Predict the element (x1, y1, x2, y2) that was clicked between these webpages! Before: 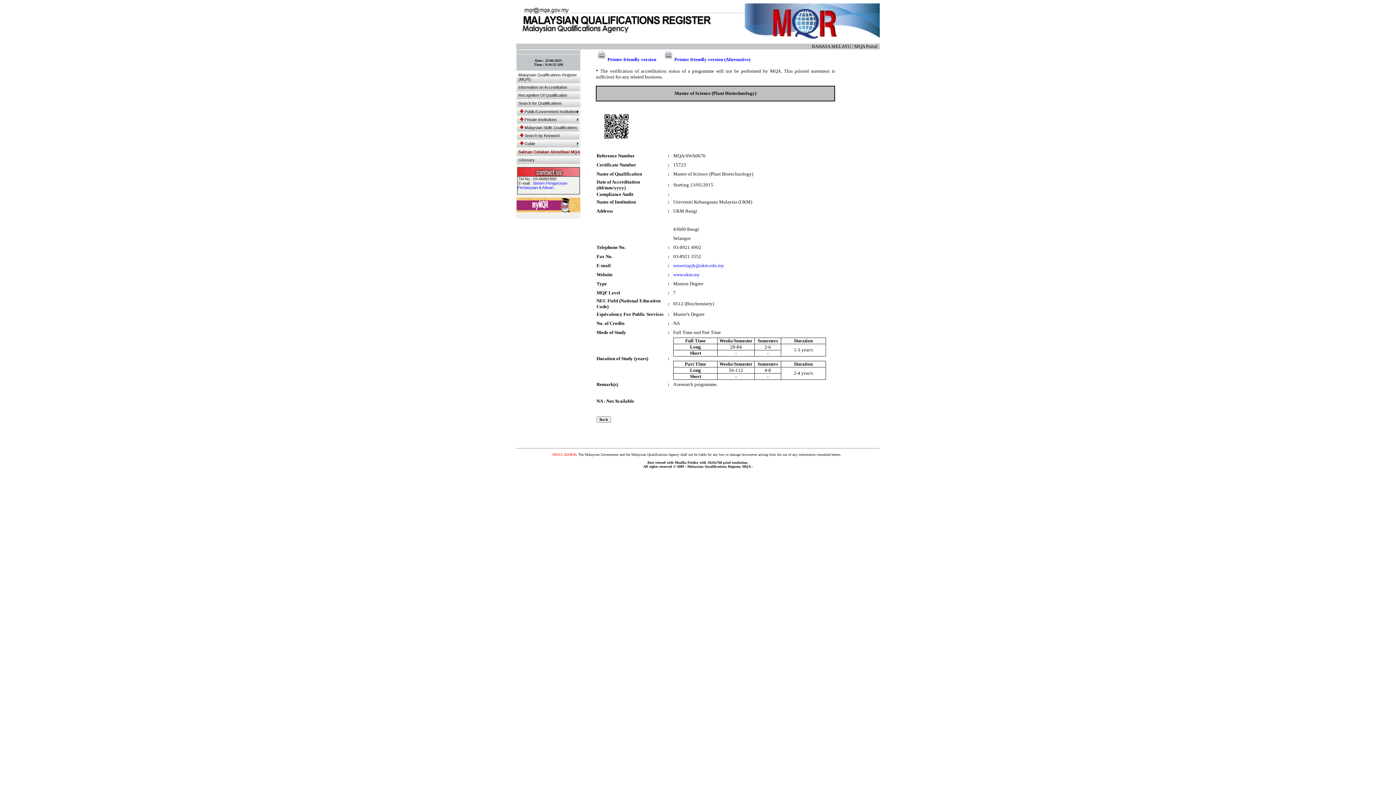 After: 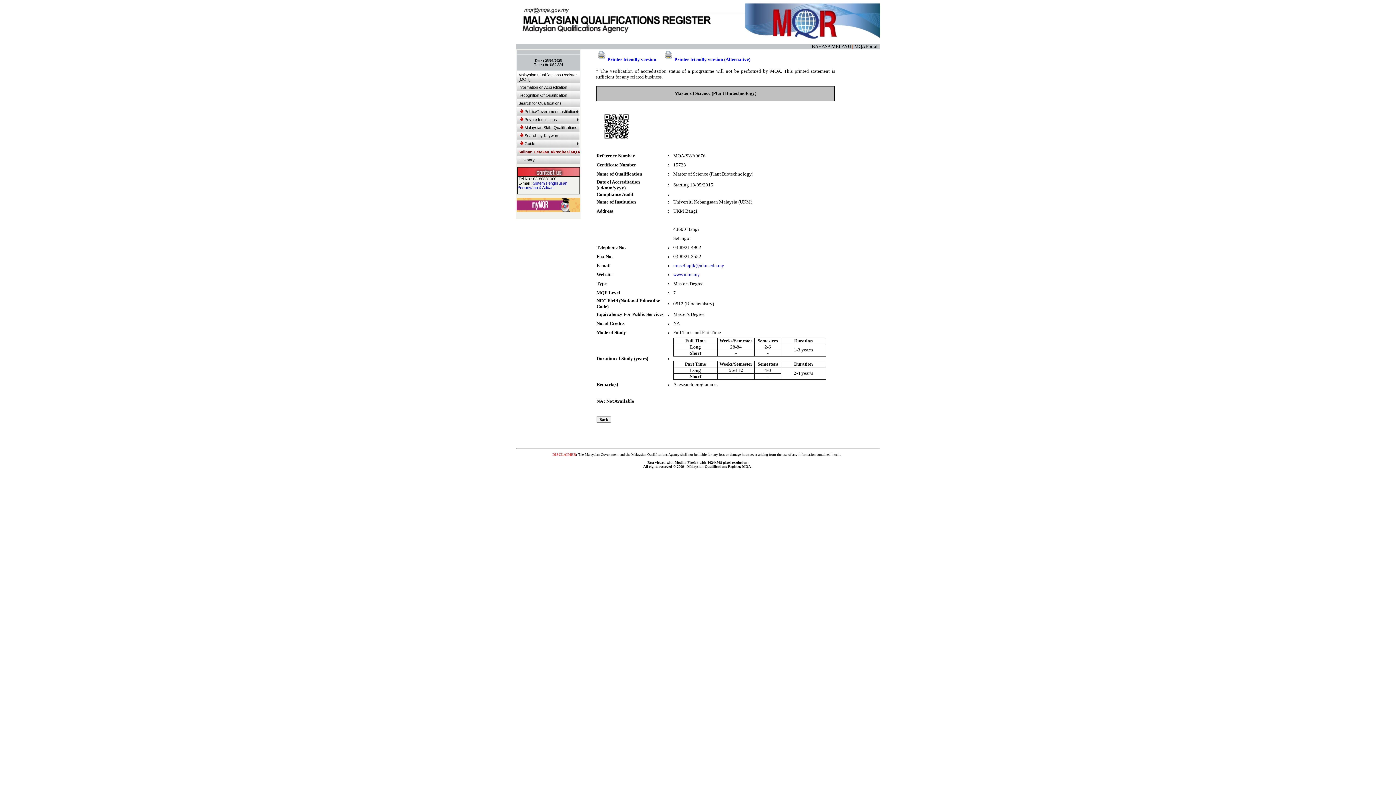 Action: bbox: (516, 210, 580, 212)